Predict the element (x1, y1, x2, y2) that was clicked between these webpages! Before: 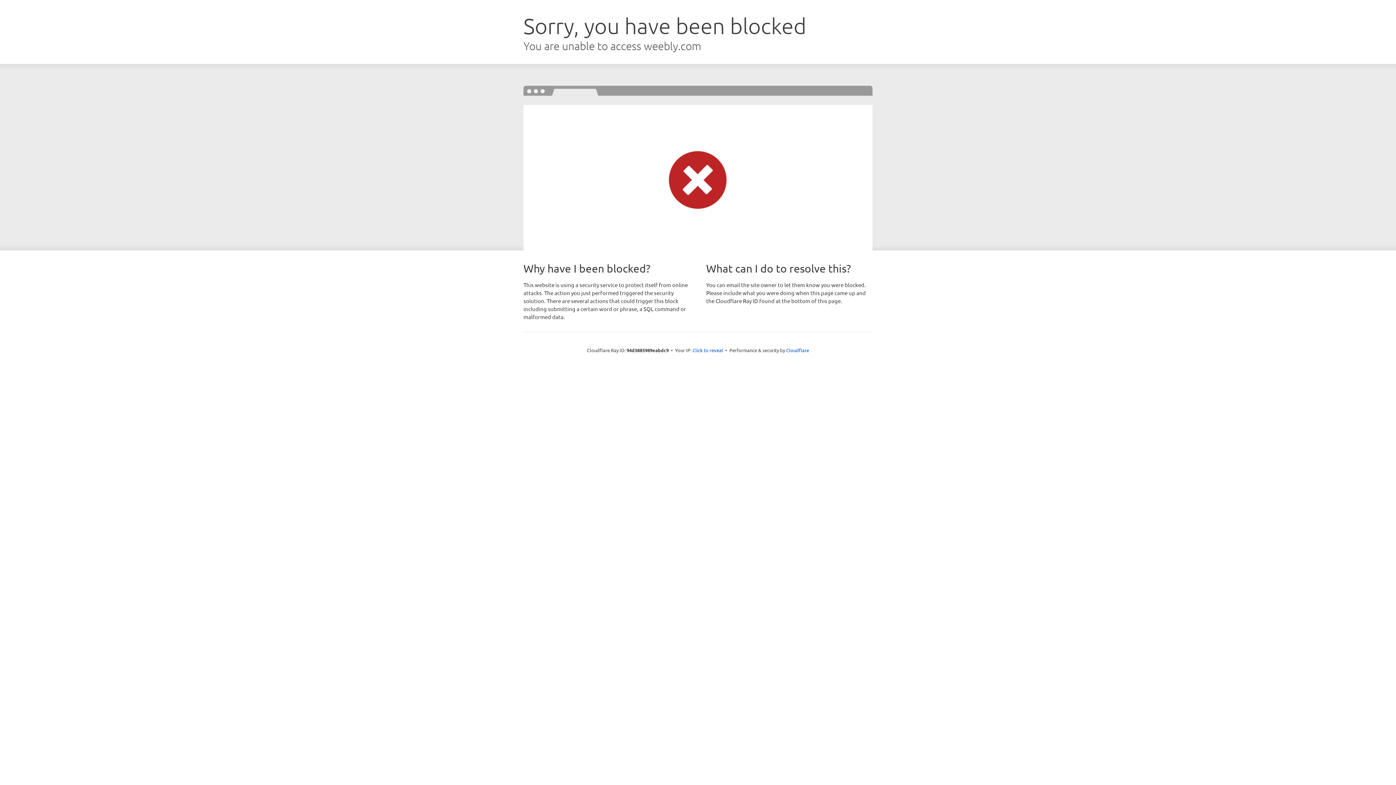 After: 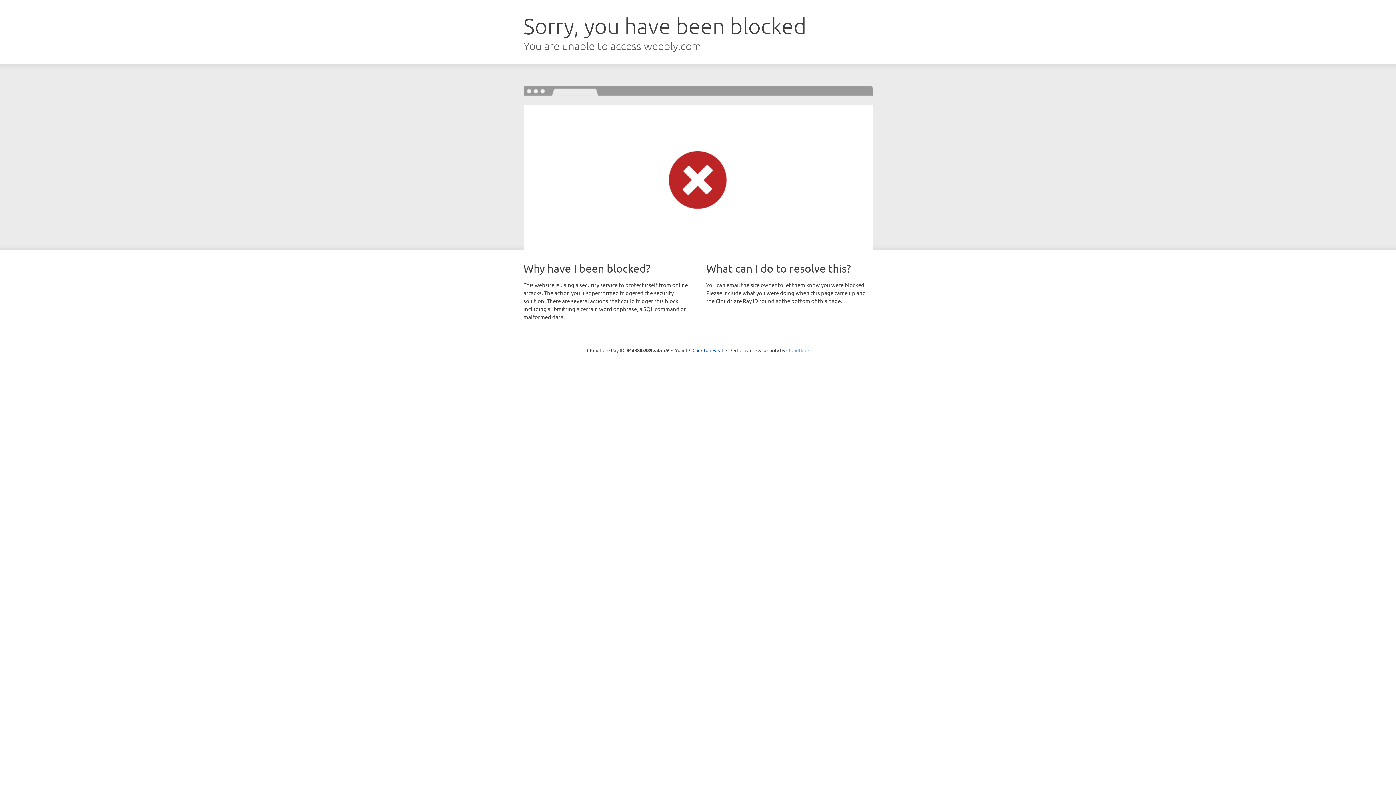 Action: bbox: (786, 347, 809, 353) label: Cloudflare